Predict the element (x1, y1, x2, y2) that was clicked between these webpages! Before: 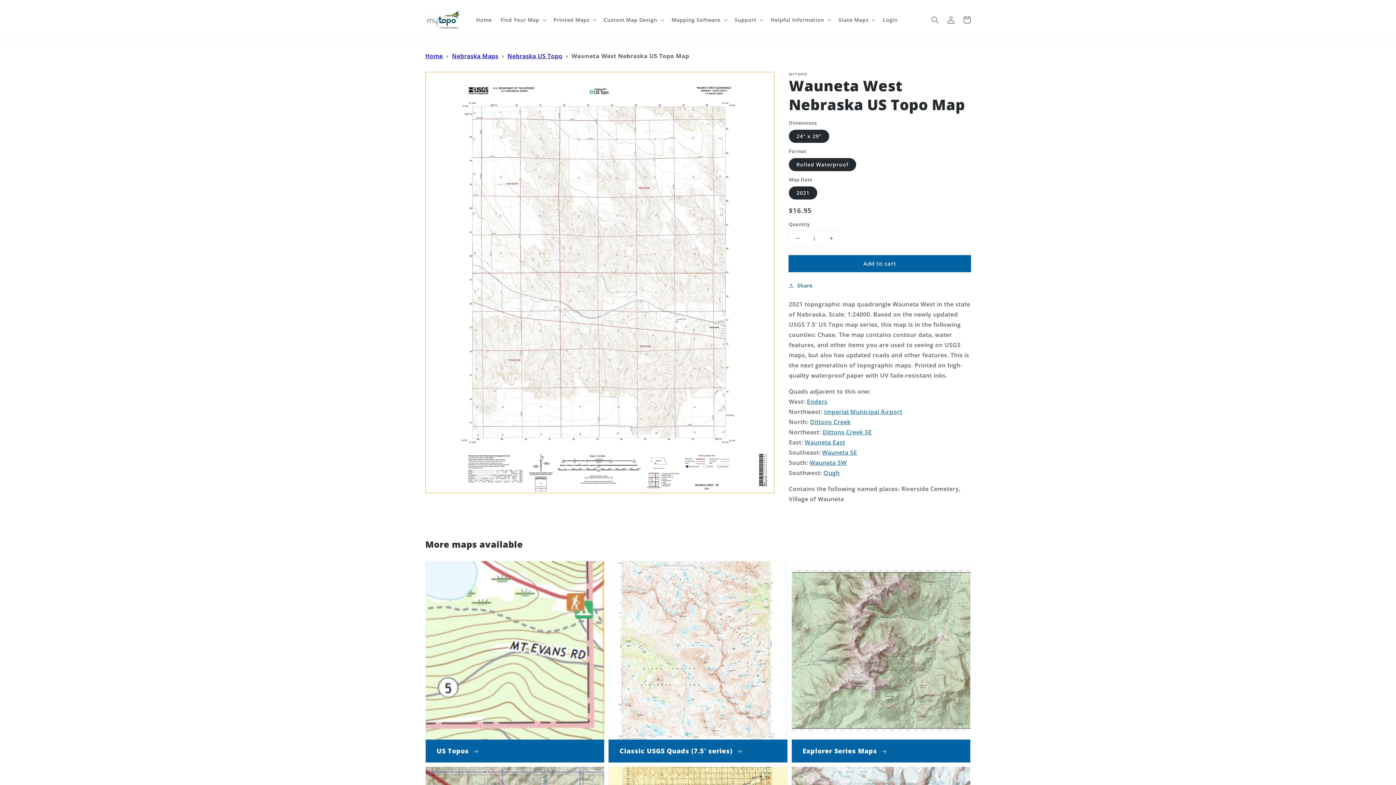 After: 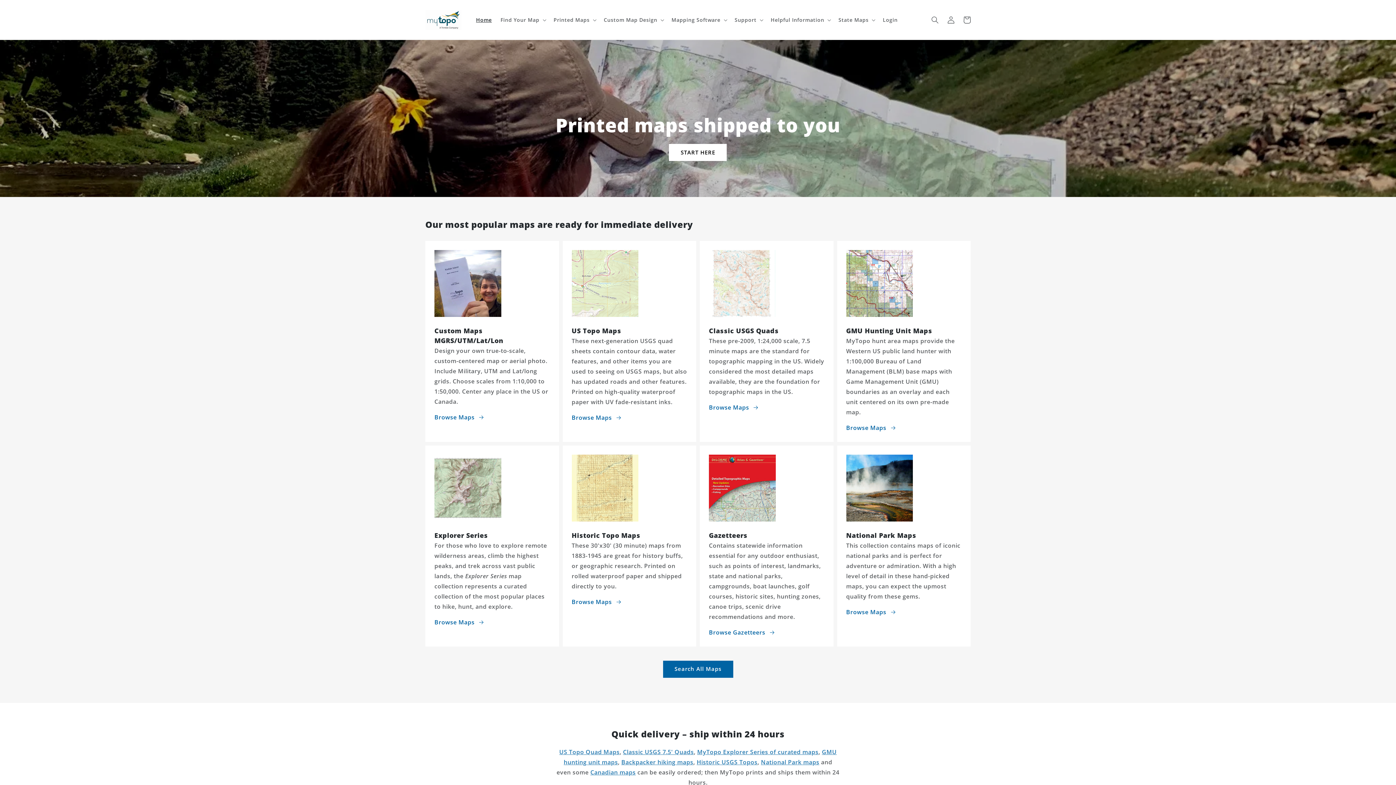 Action: bbox: (471, 12, 496, 27) label: Home